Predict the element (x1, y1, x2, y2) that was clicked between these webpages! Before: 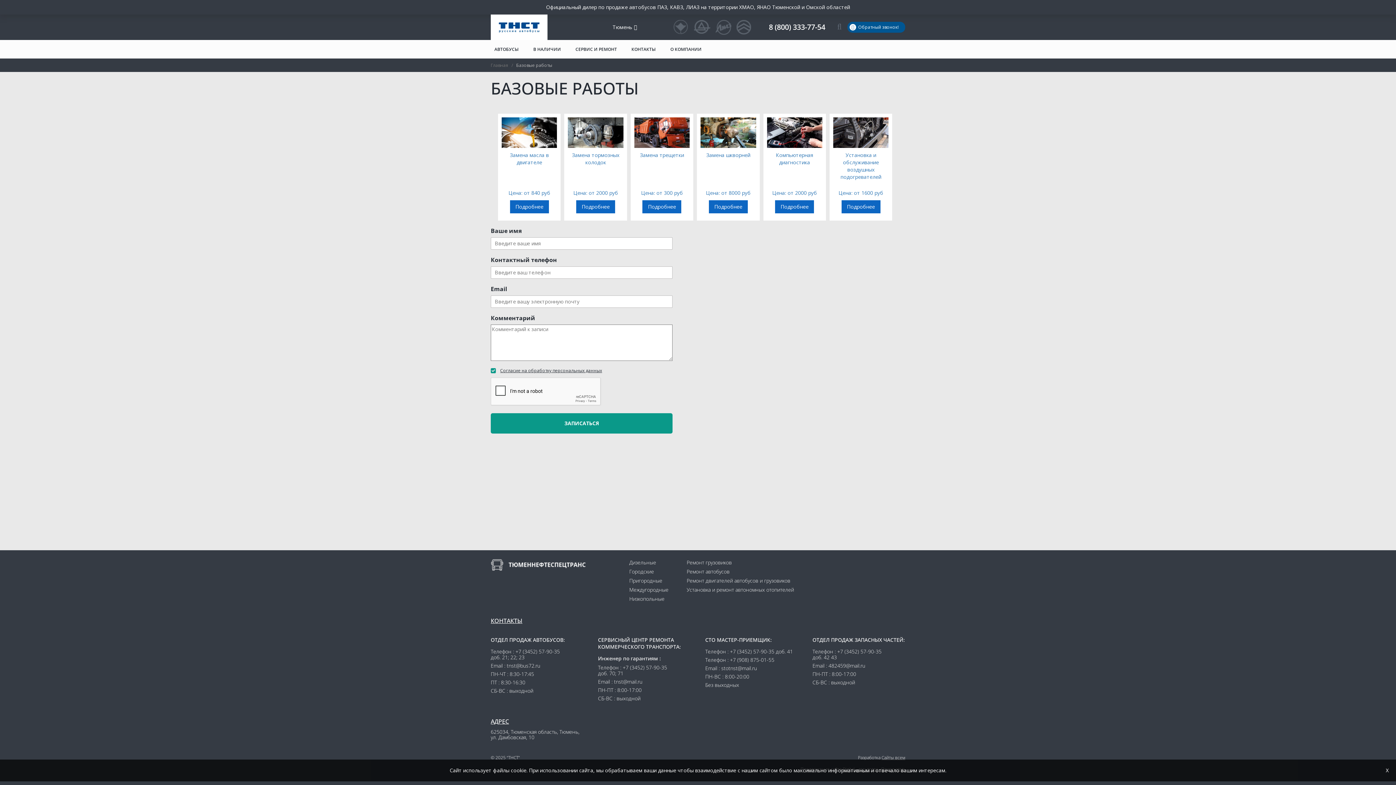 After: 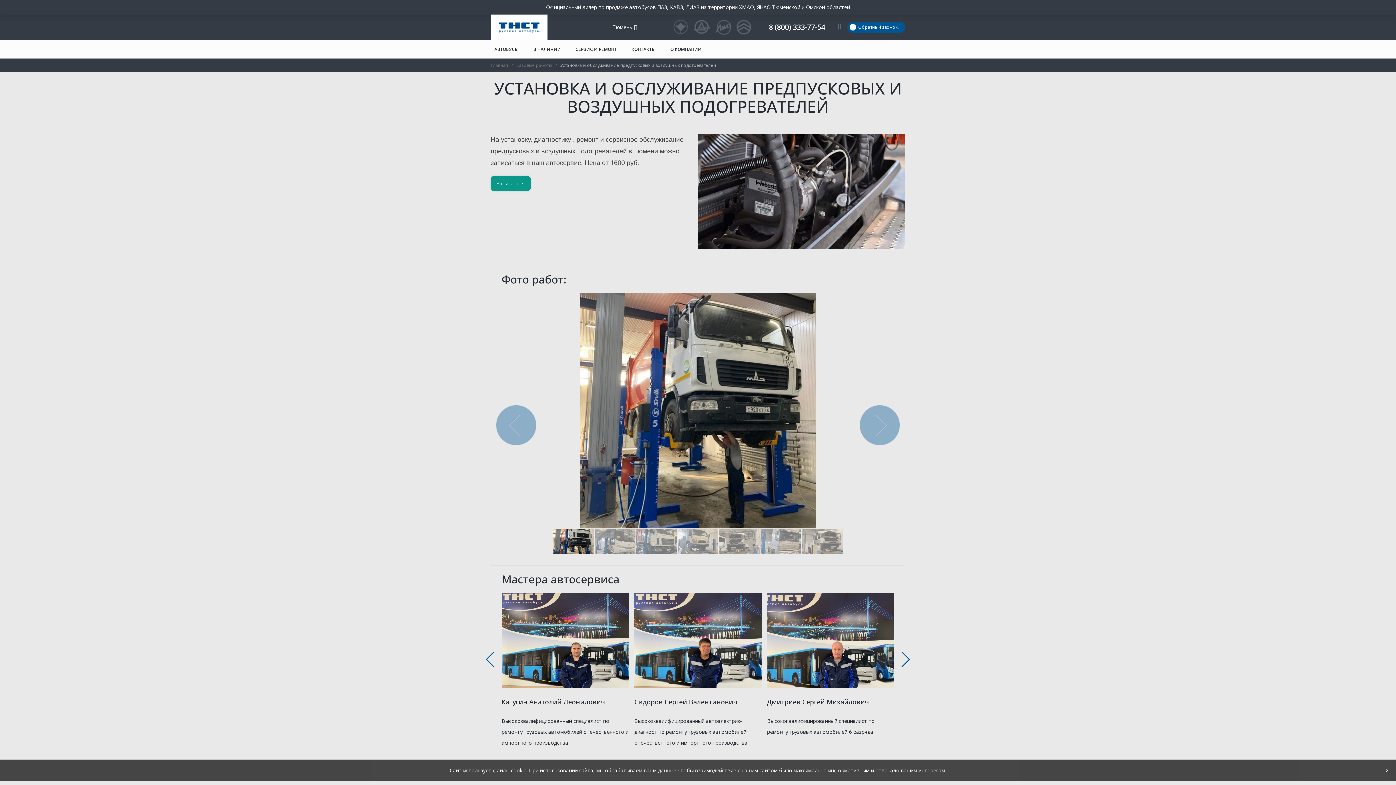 Action: label: Установка и обслуживание воздушных подогревателей
Цена: от 1600 руб
Подробнее bbox: (829, 113, 892, 220)